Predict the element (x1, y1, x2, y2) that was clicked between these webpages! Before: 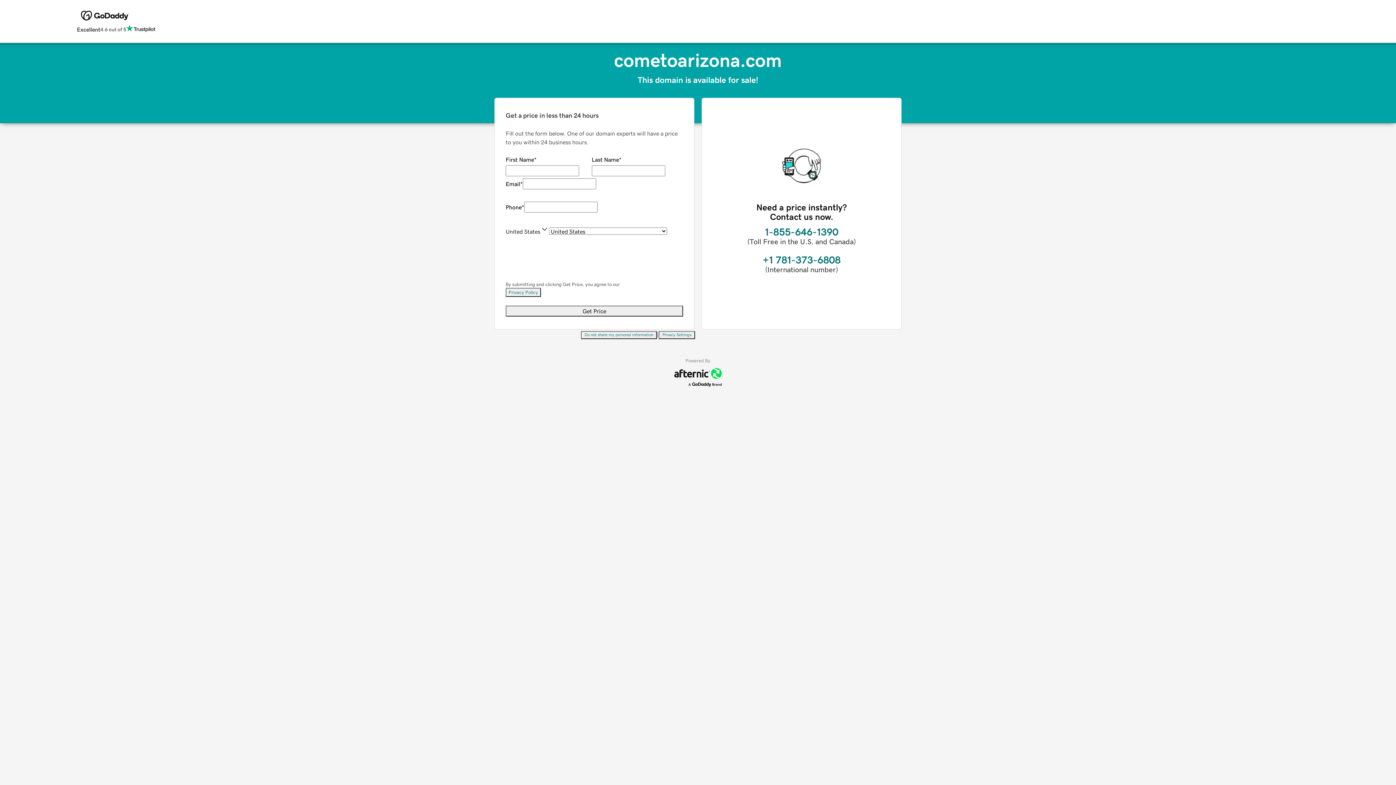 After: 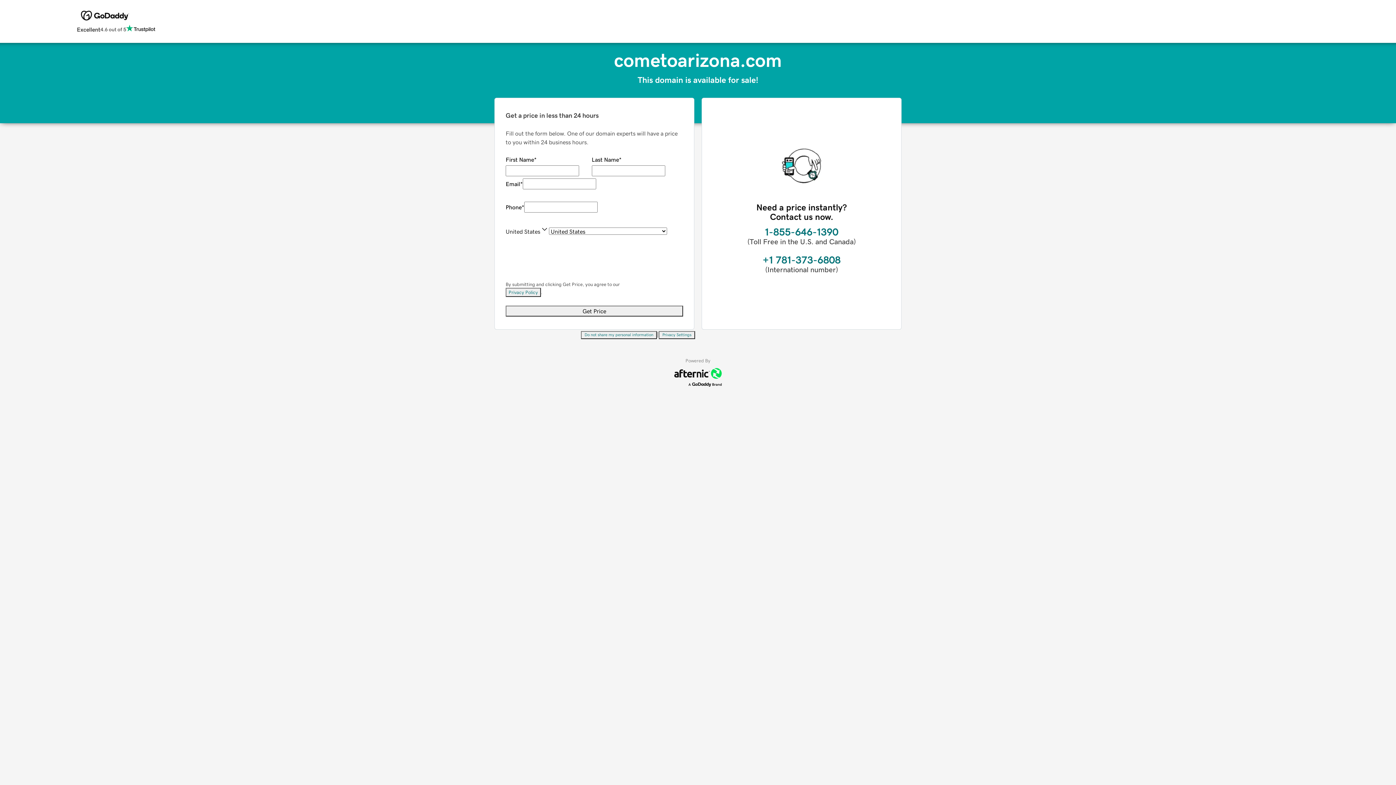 Action: bbox: (658, 331, 695, 339) label: Privacy Settings